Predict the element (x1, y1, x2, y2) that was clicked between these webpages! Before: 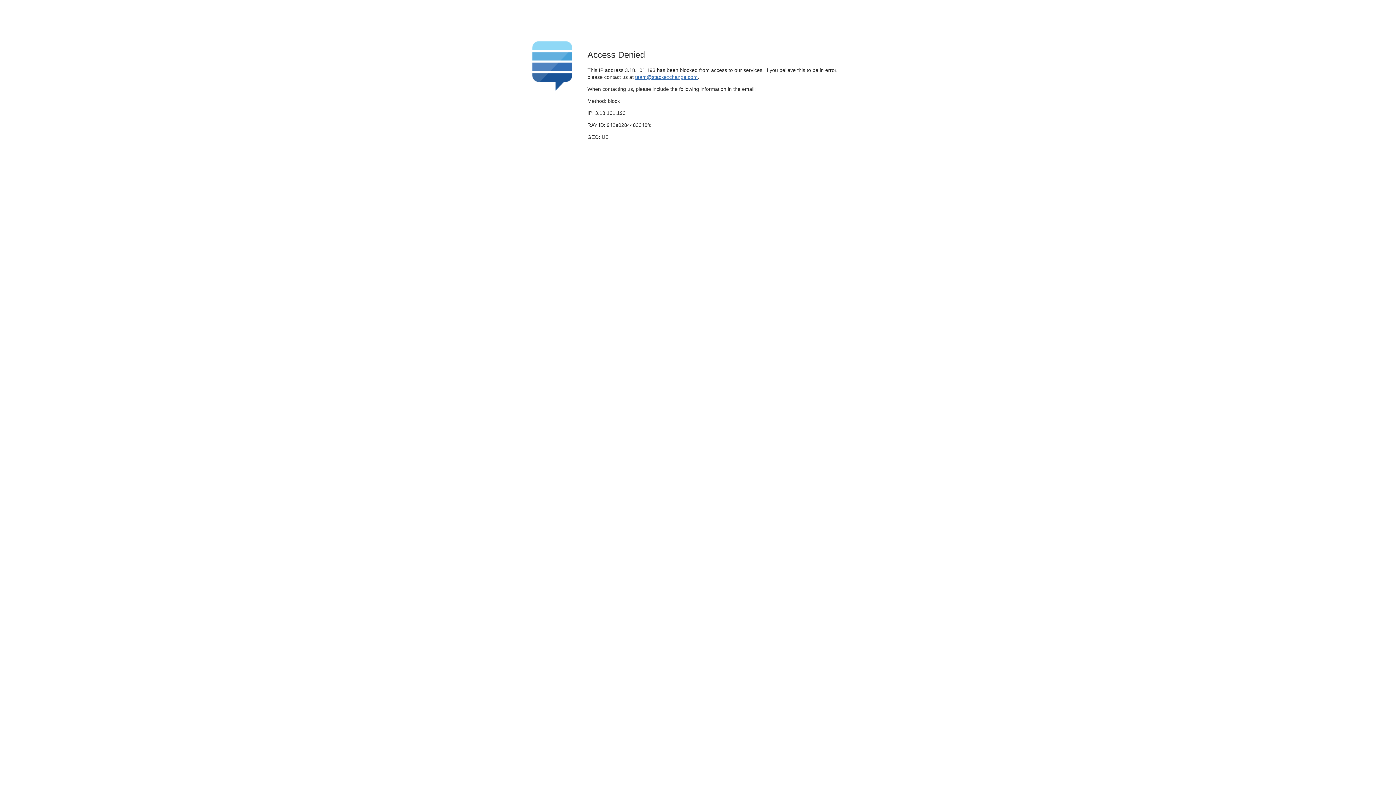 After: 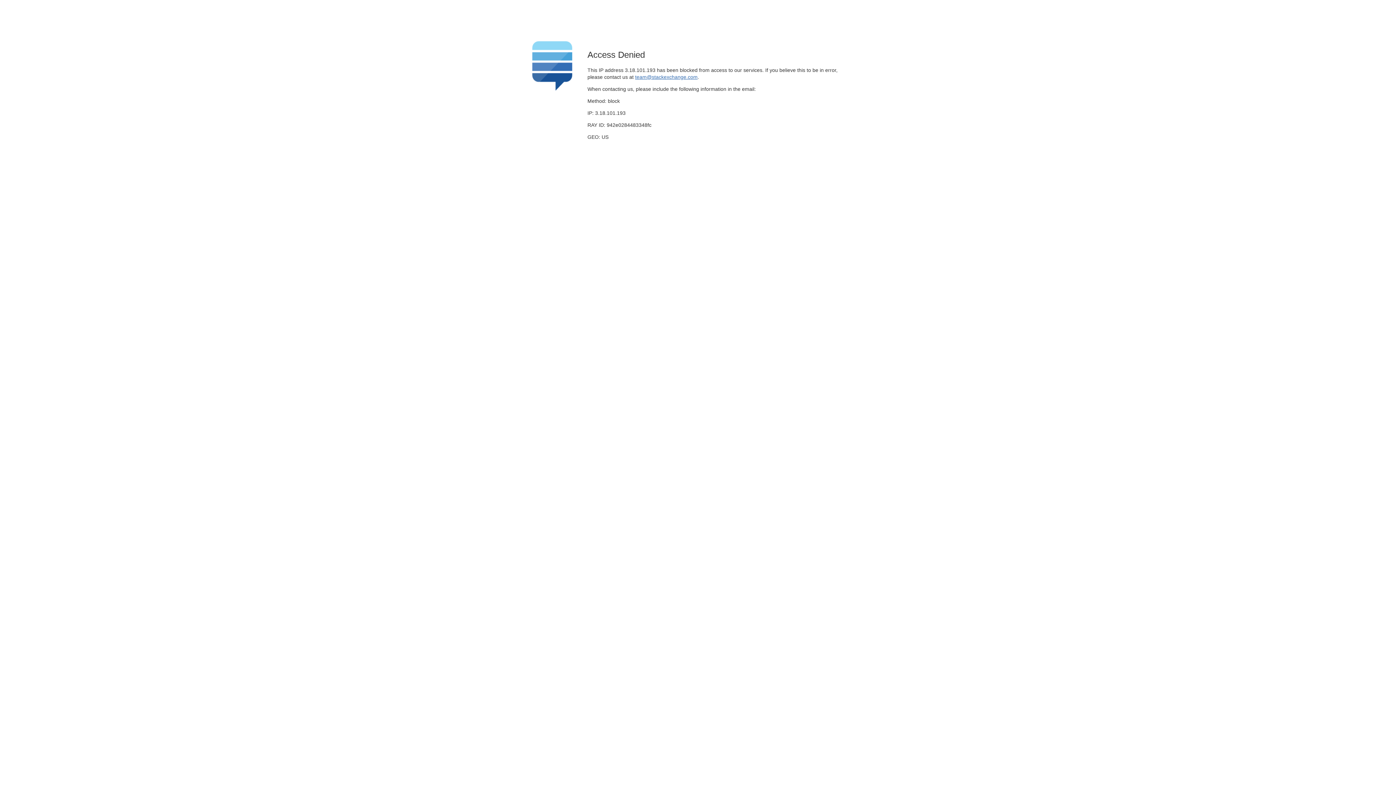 Action: bbox: (635, 74, 697, 79) label: team@stackexchange.com